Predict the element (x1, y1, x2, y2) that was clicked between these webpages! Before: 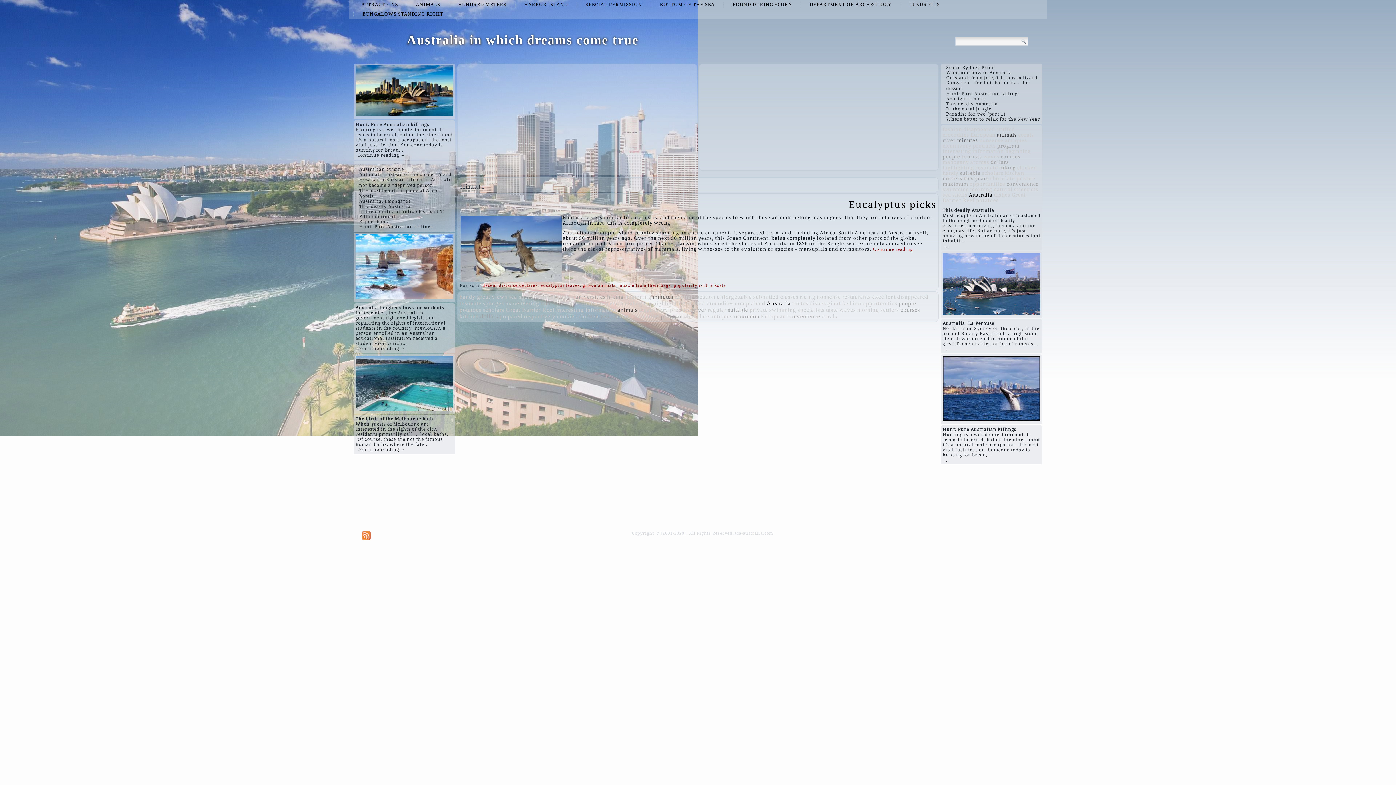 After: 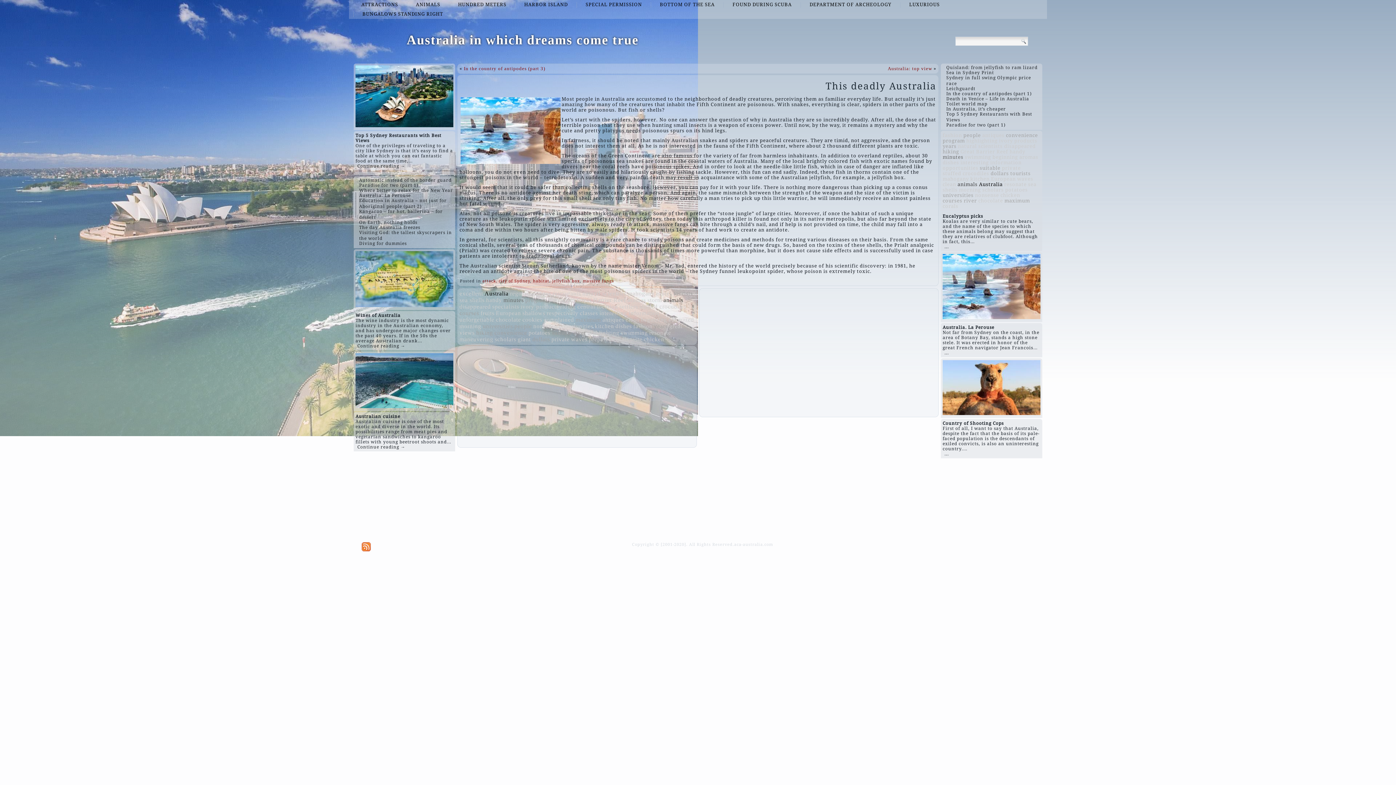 Action: bbox: (946, 101, 998, 106) label: This deadly Australia